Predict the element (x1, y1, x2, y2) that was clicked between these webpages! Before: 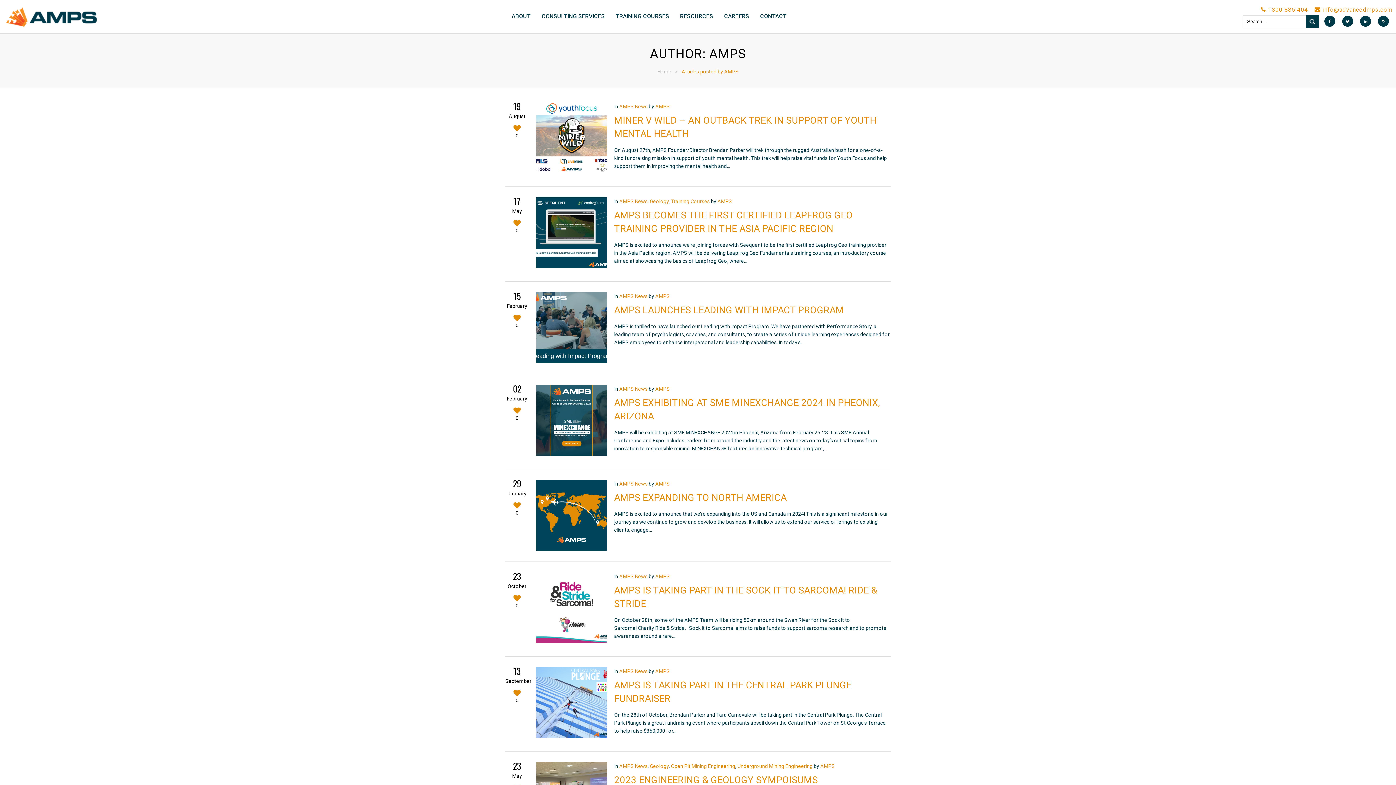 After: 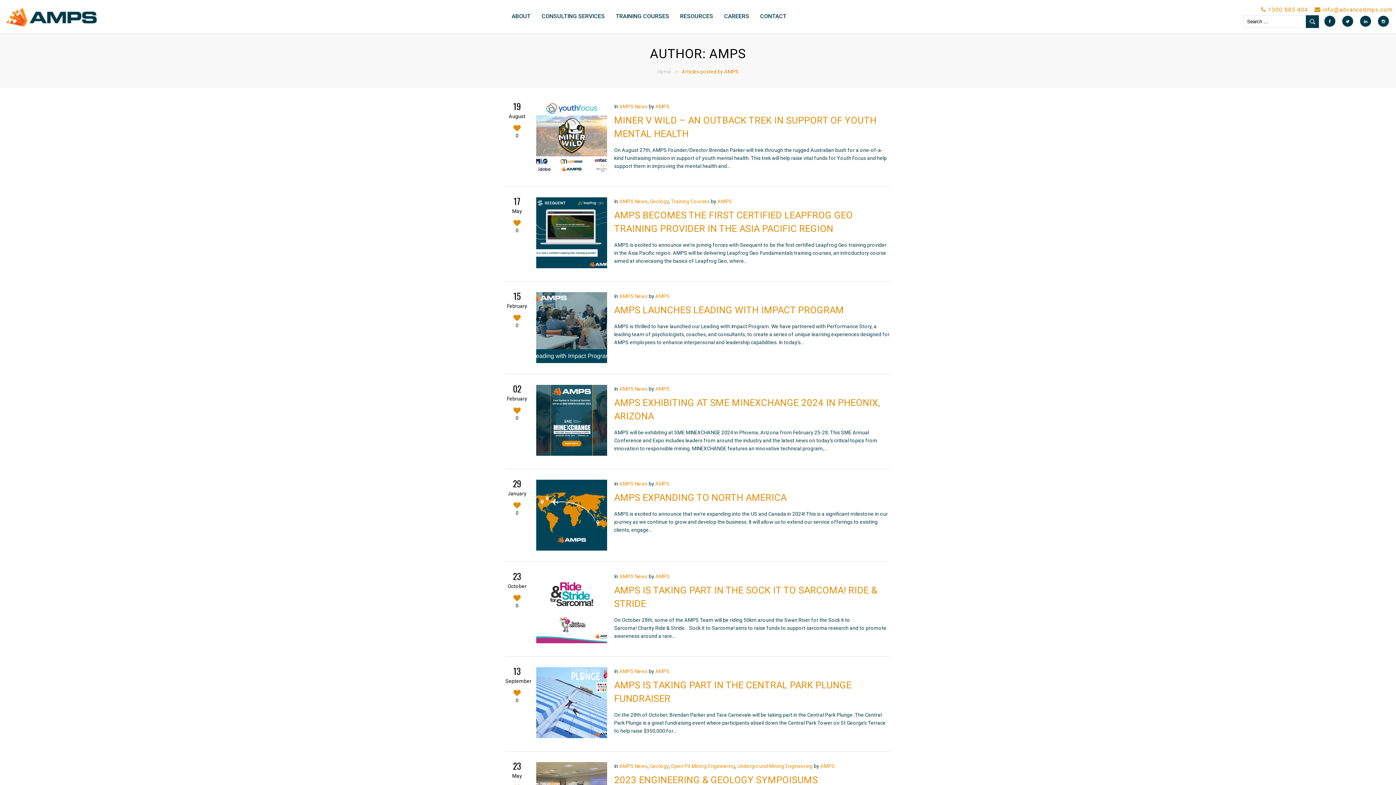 Action: label: AMPS bbox: (655, 103, 669, 109)